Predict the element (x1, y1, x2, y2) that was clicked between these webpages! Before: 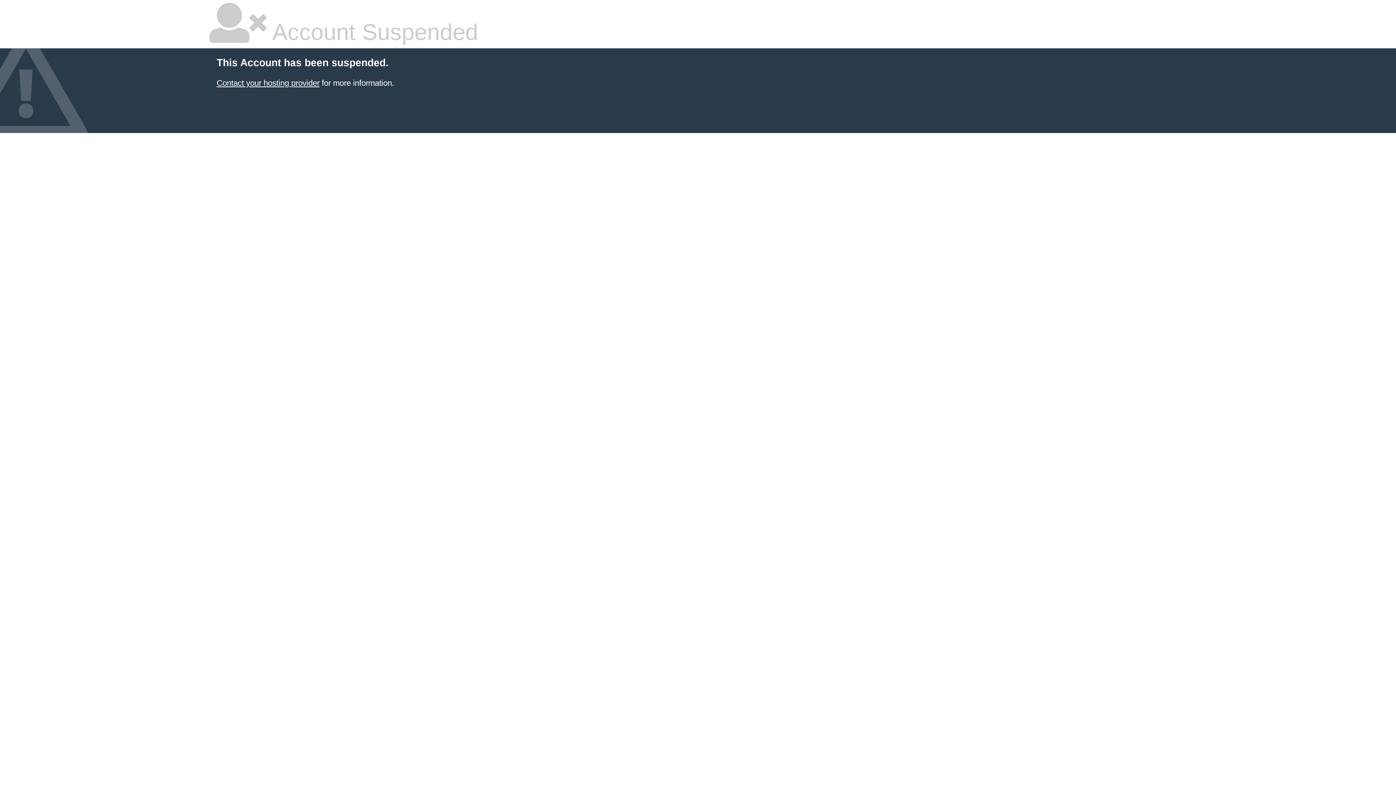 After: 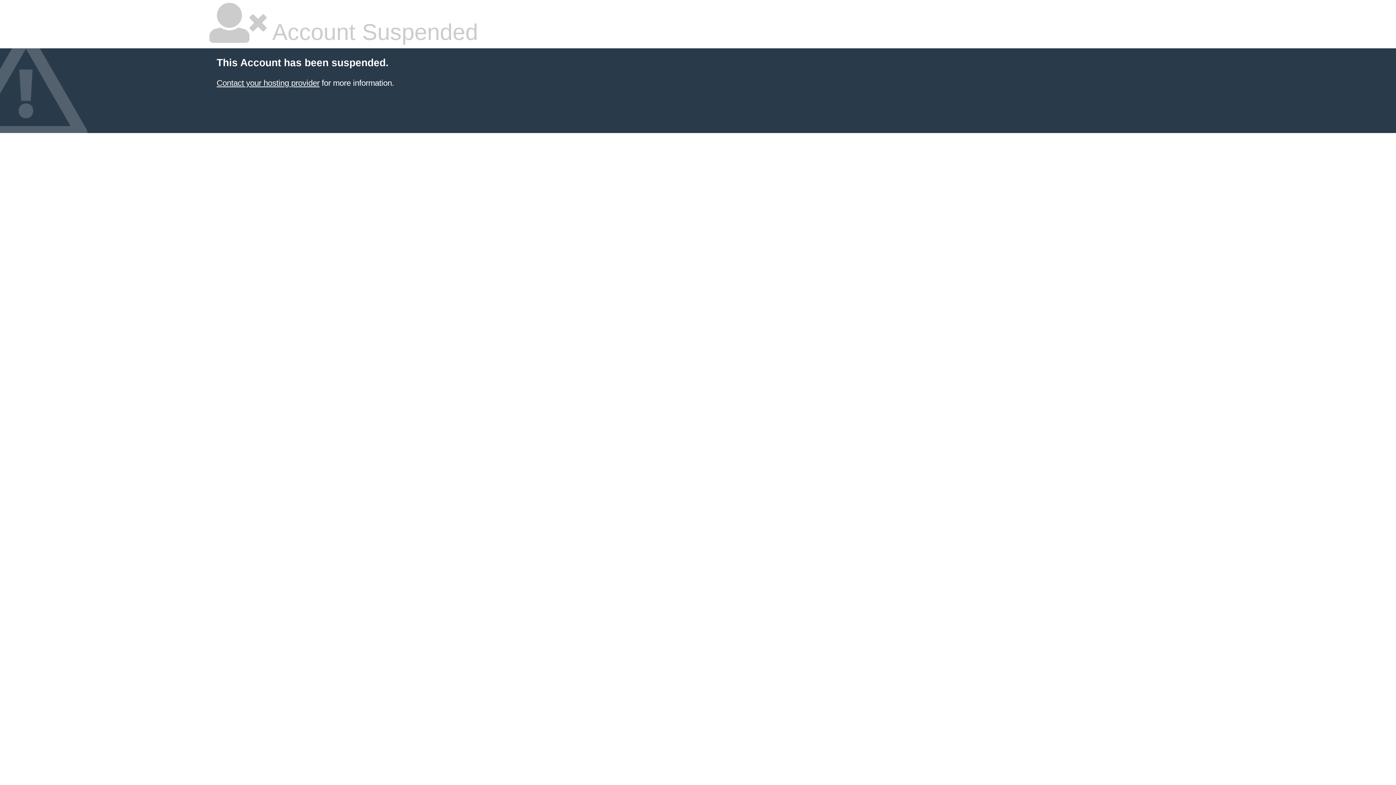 Action: bbox: (216, 78, 319, 87) label: Contact your hosting provider